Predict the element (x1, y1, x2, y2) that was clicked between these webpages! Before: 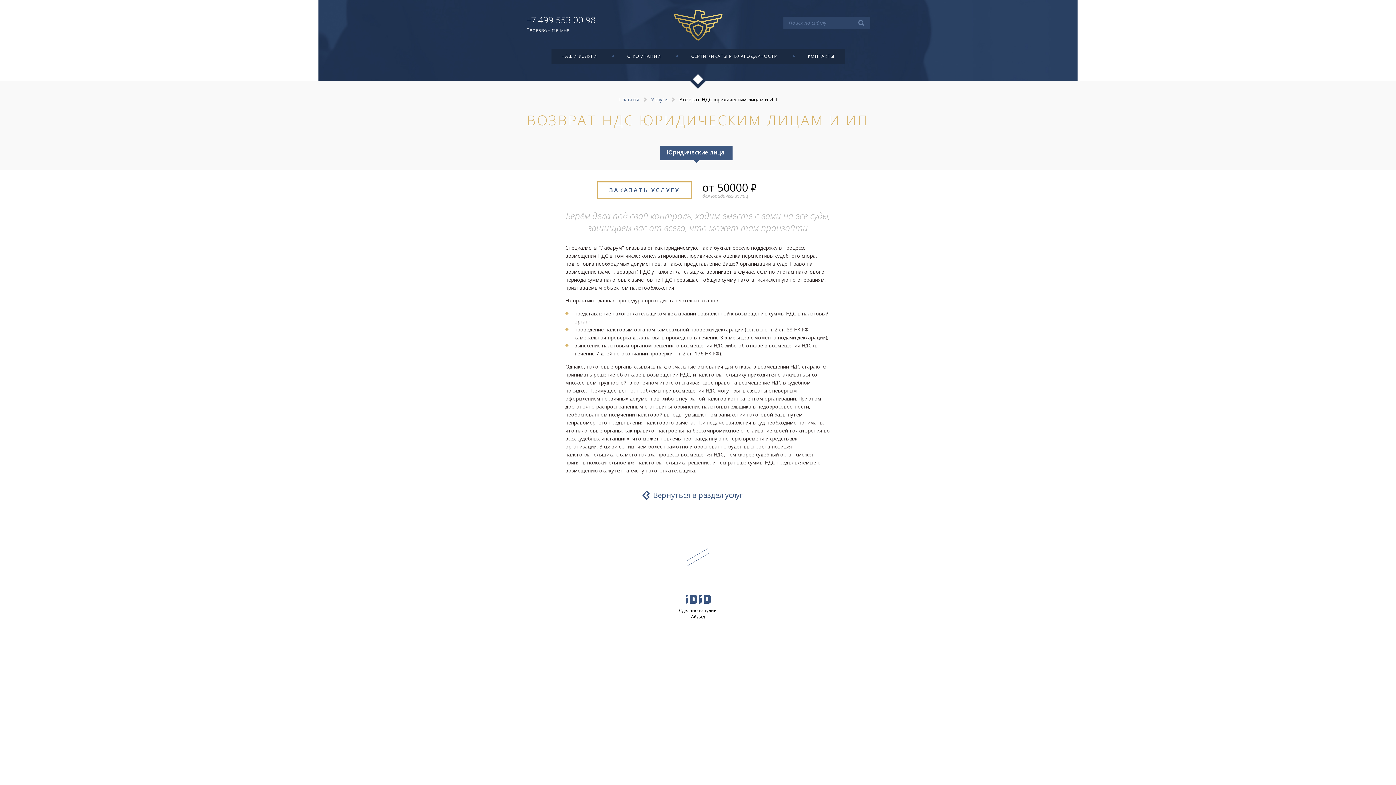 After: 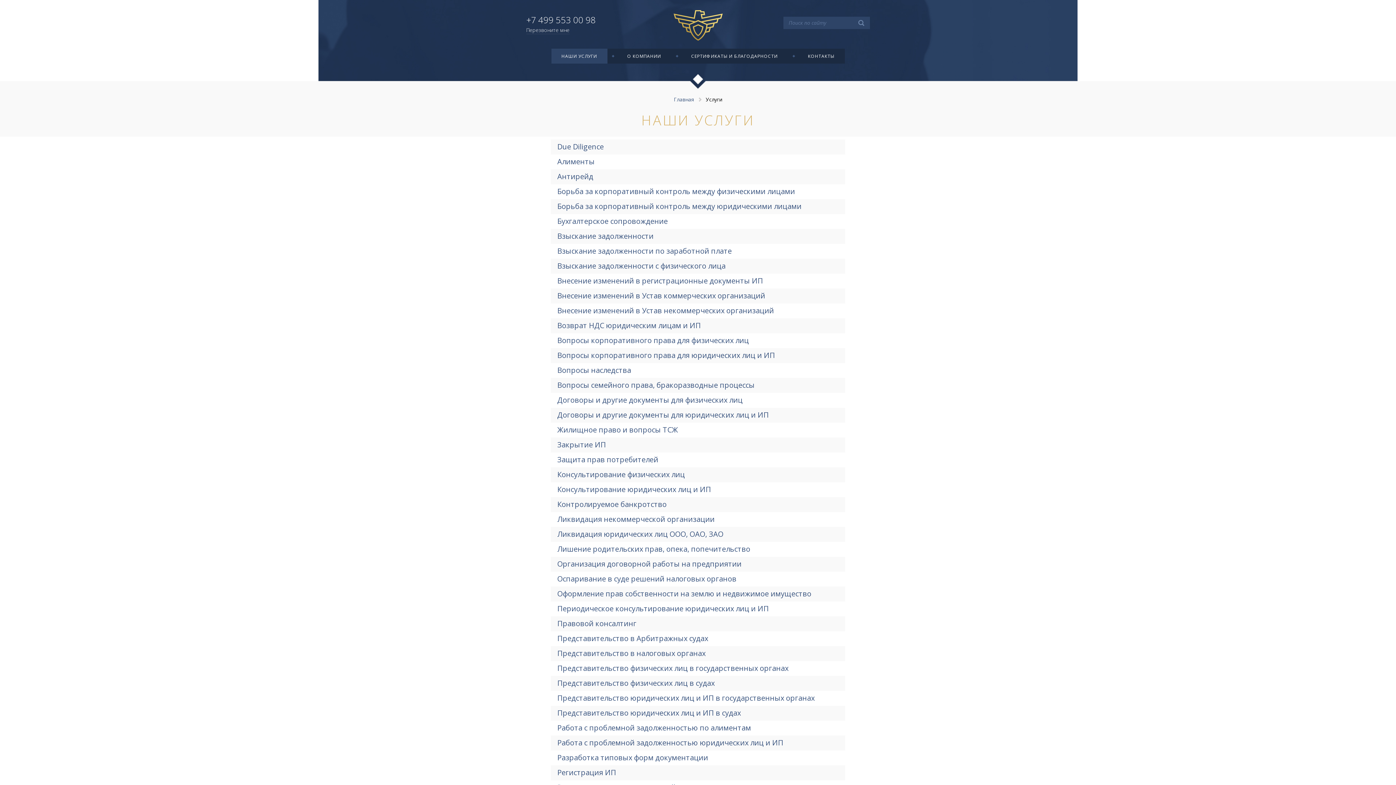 Action: label: Услуги bbox: (651, 96, 667, 102)